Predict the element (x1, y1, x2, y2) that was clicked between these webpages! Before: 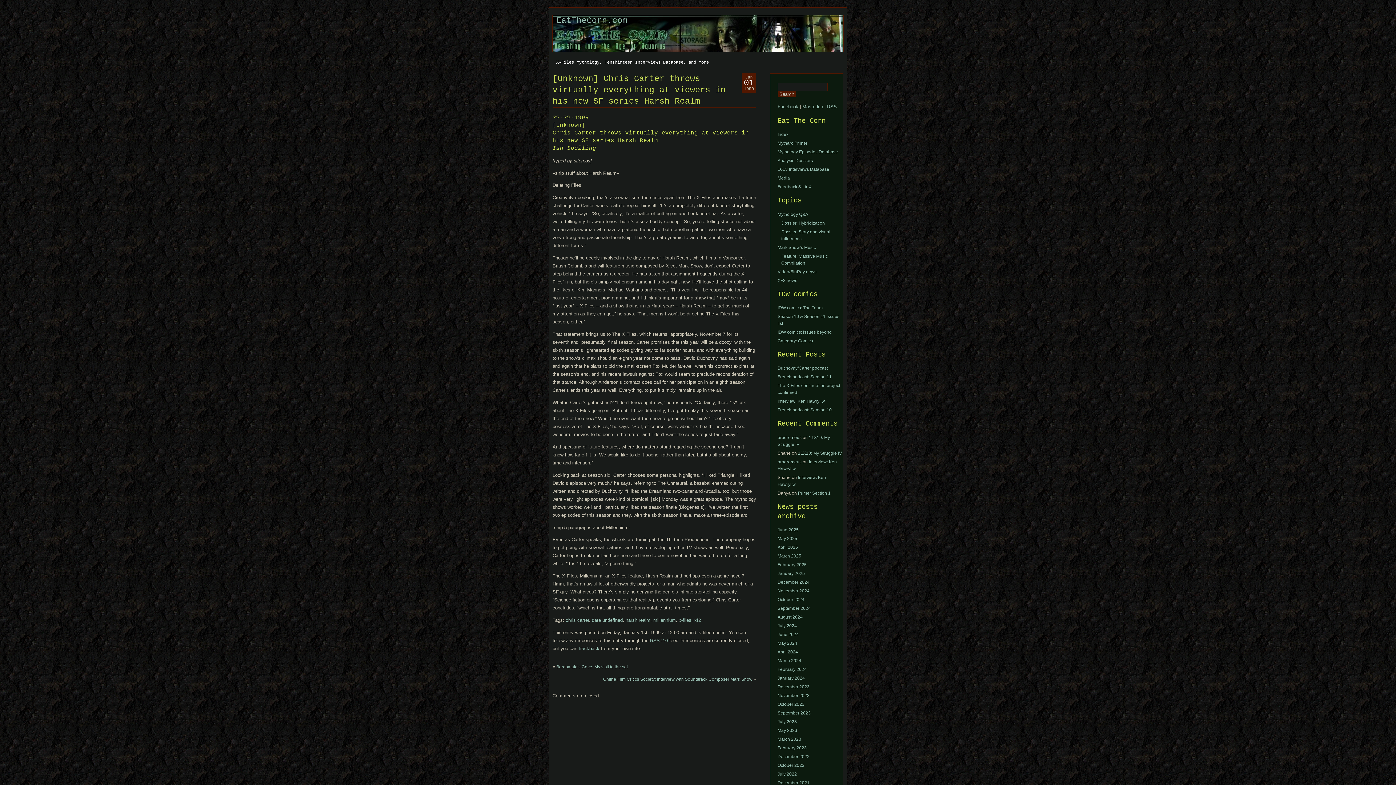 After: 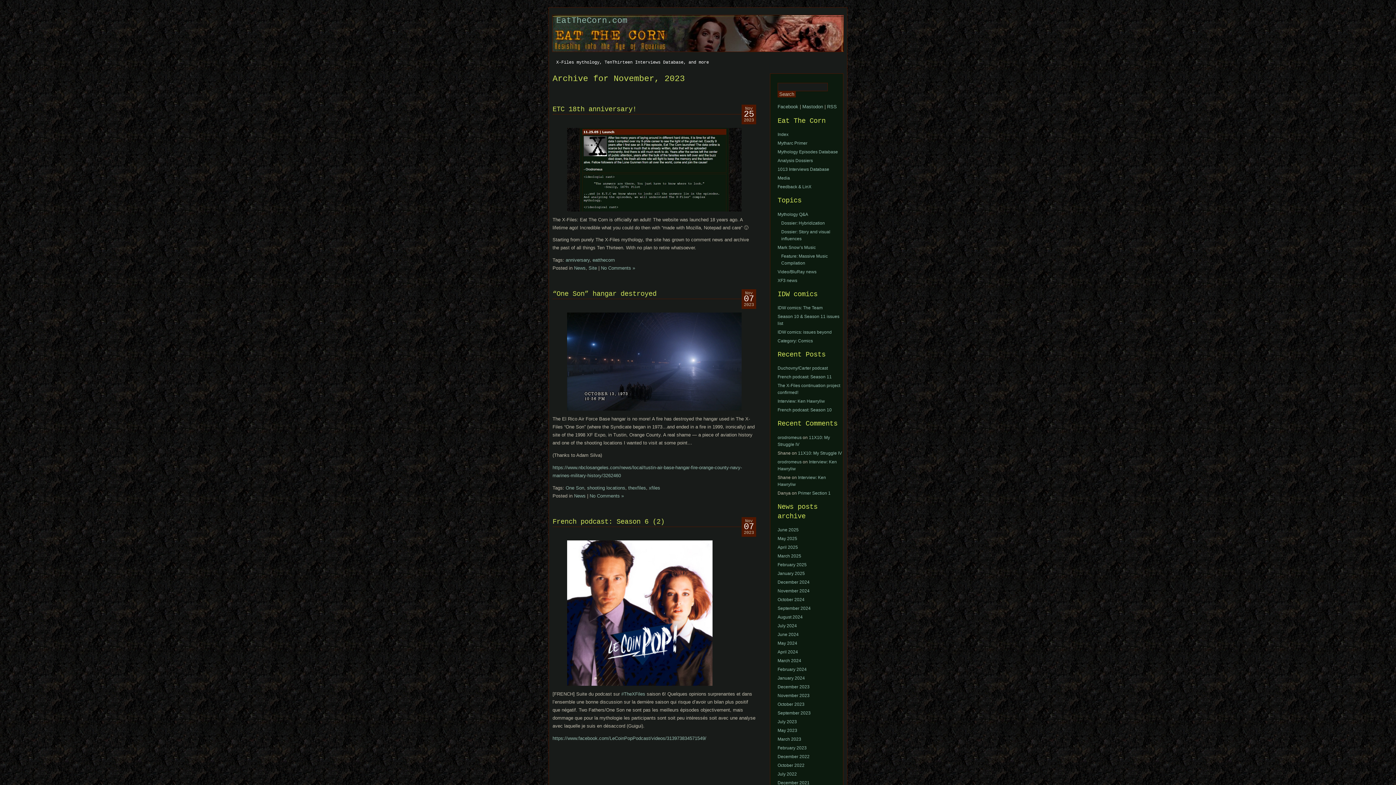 Action: label: November 2023 bbox: (777, 693, 809, 698)